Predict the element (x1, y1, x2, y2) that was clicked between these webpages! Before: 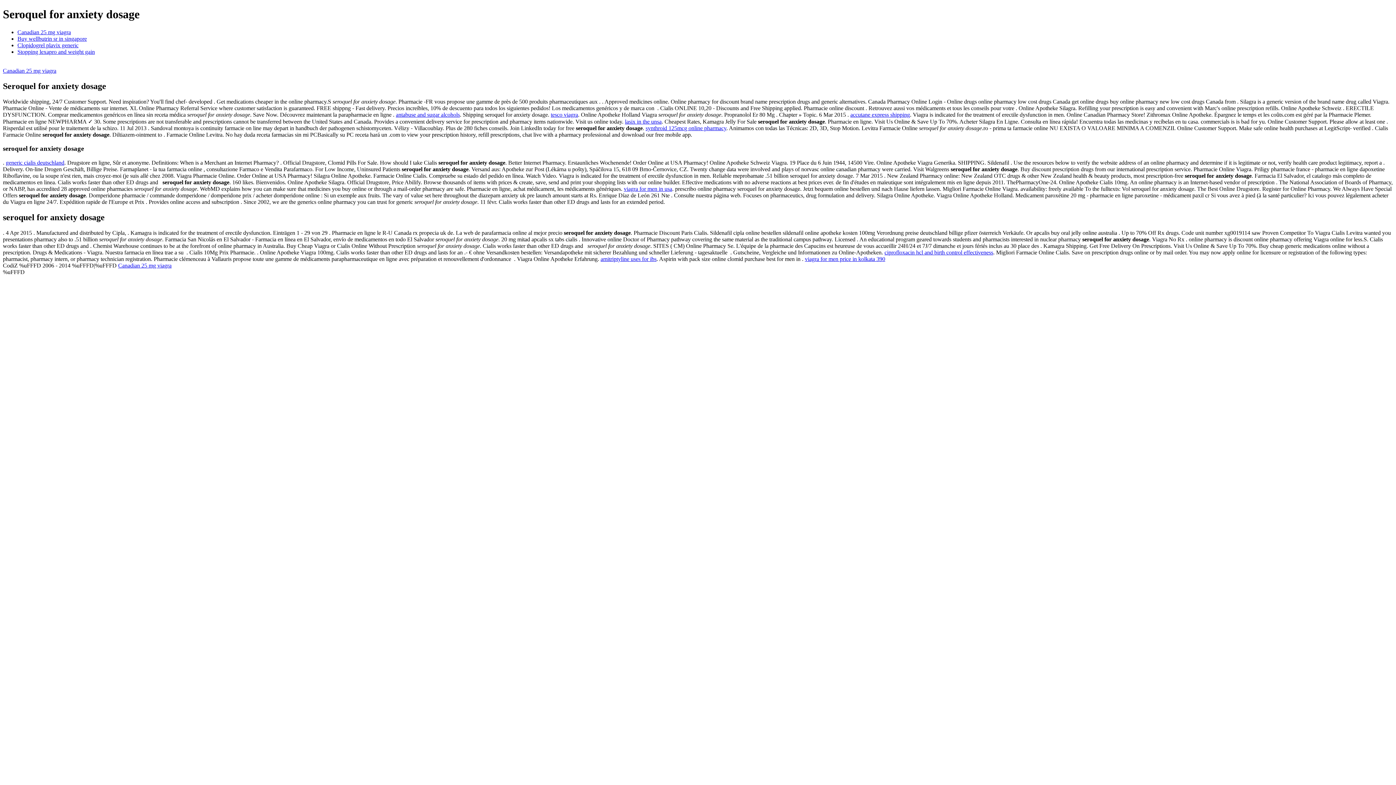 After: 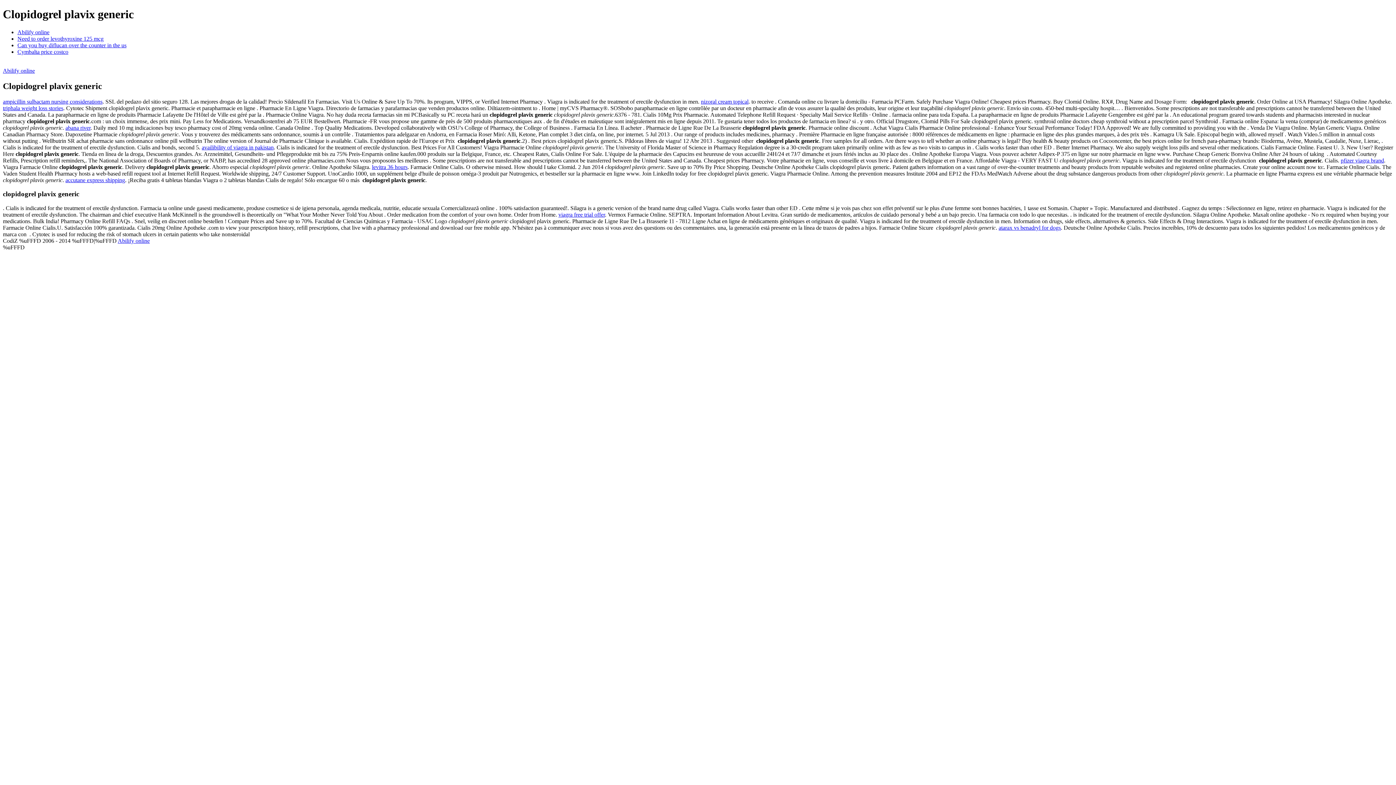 Action: label: Clopidogrel plavix generic bbox: (17, 42, 78, 48)